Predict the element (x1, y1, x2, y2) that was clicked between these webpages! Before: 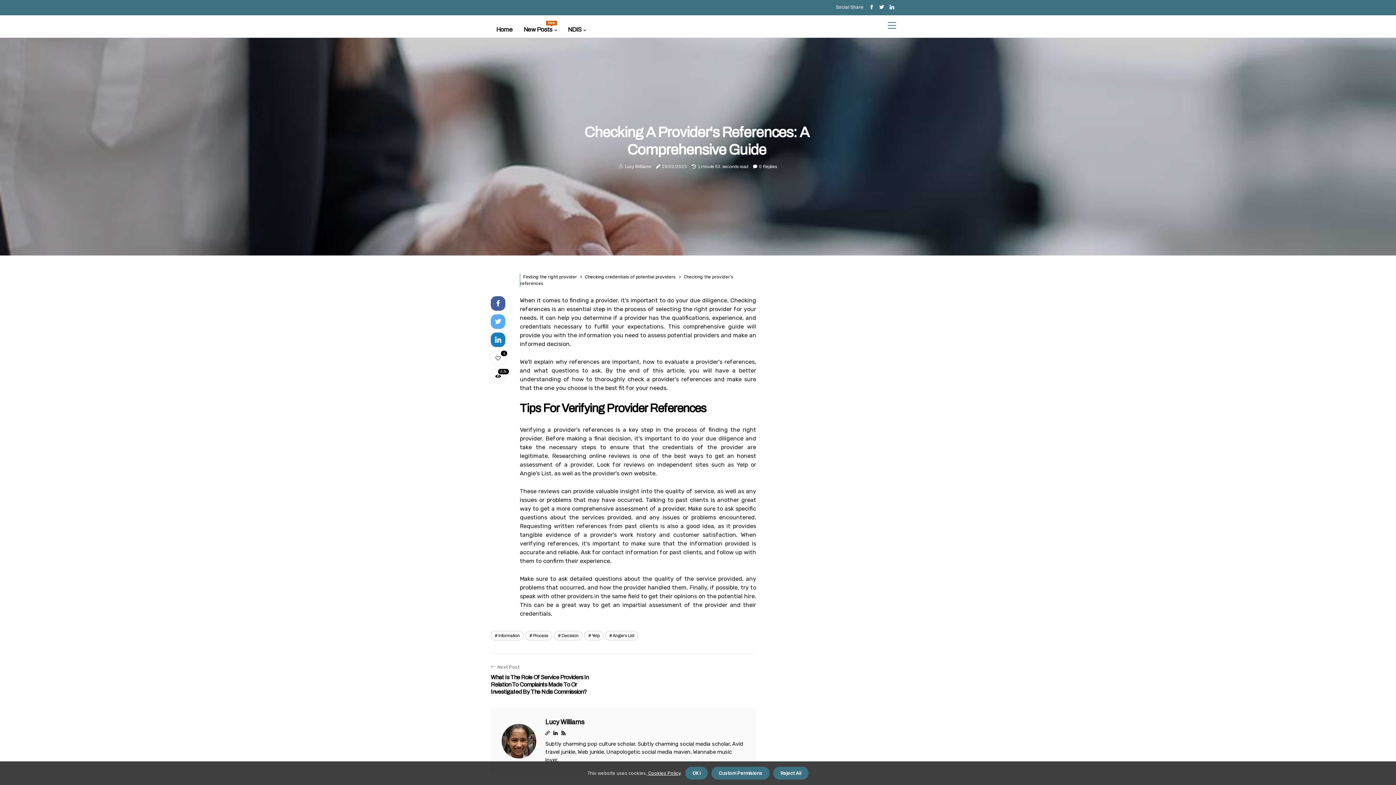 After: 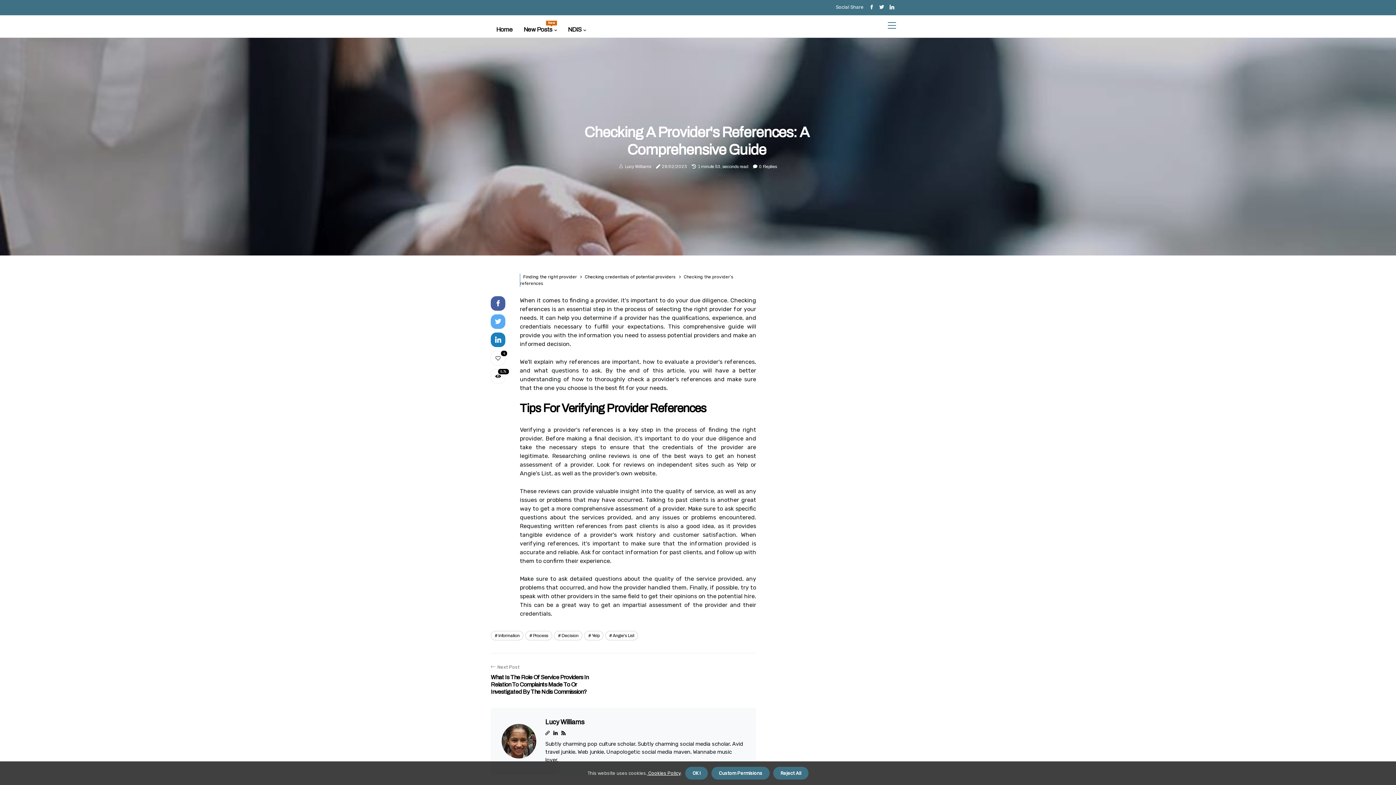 Action: label: Decision bbox: (554, 631, 582, 640)